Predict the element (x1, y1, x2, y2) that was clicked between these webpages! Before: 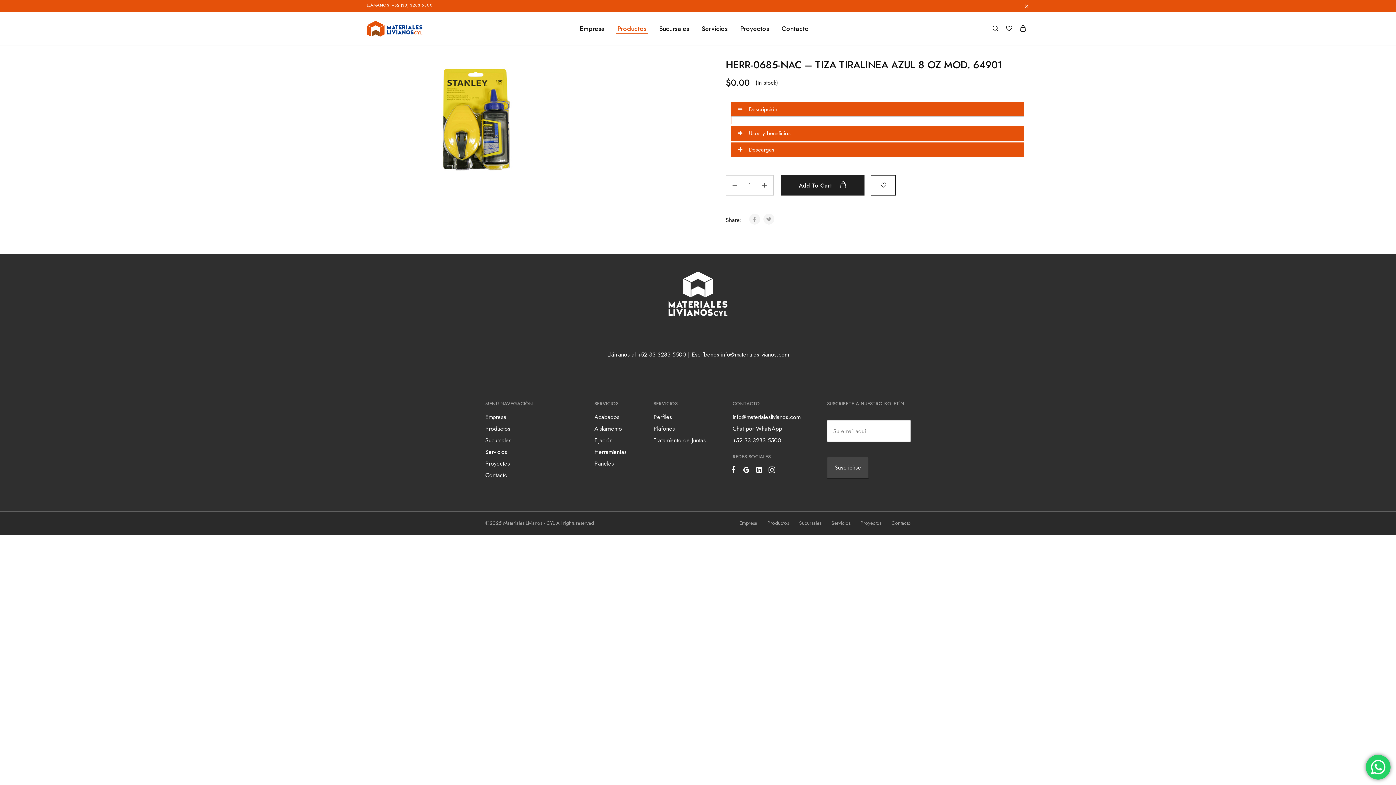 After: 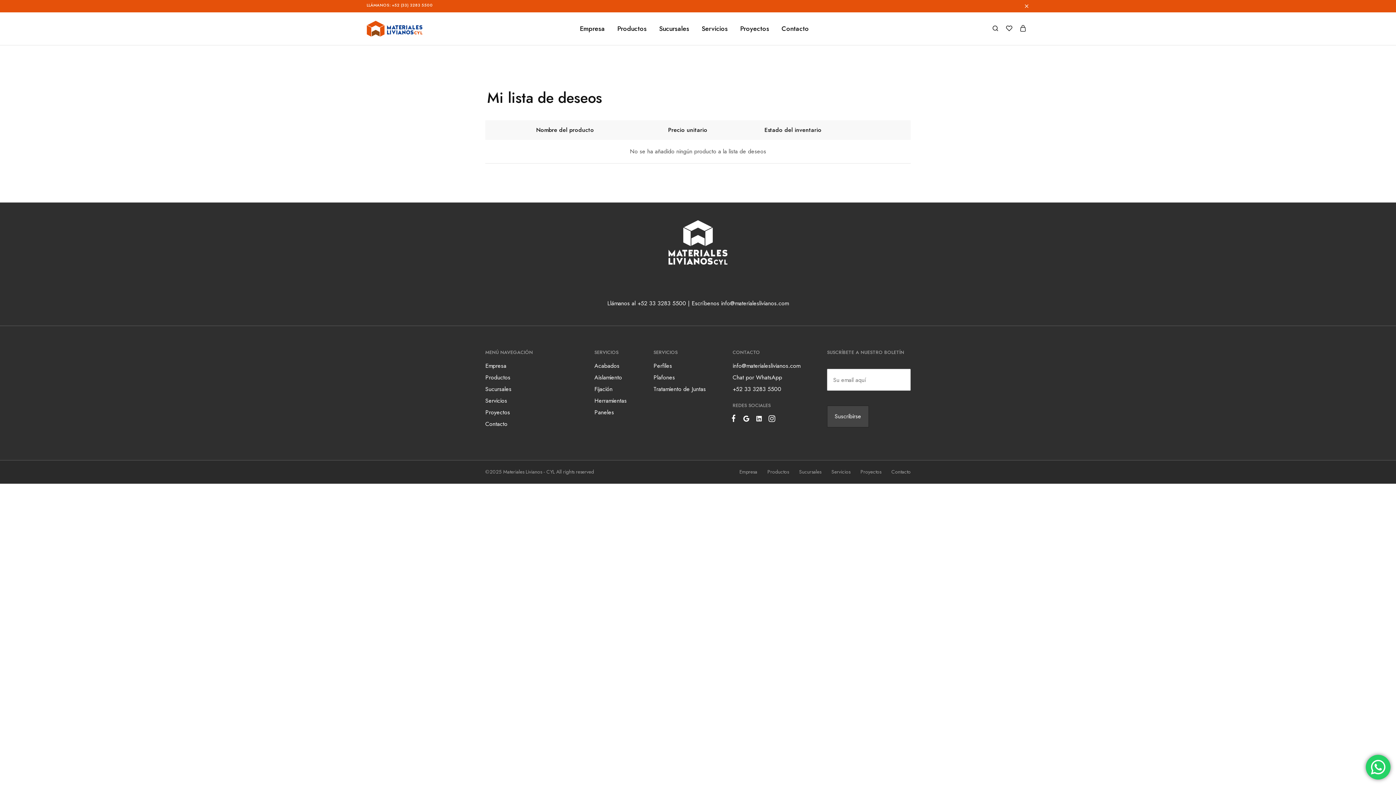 Action: bbox: (1006, 24, 1012, 32)